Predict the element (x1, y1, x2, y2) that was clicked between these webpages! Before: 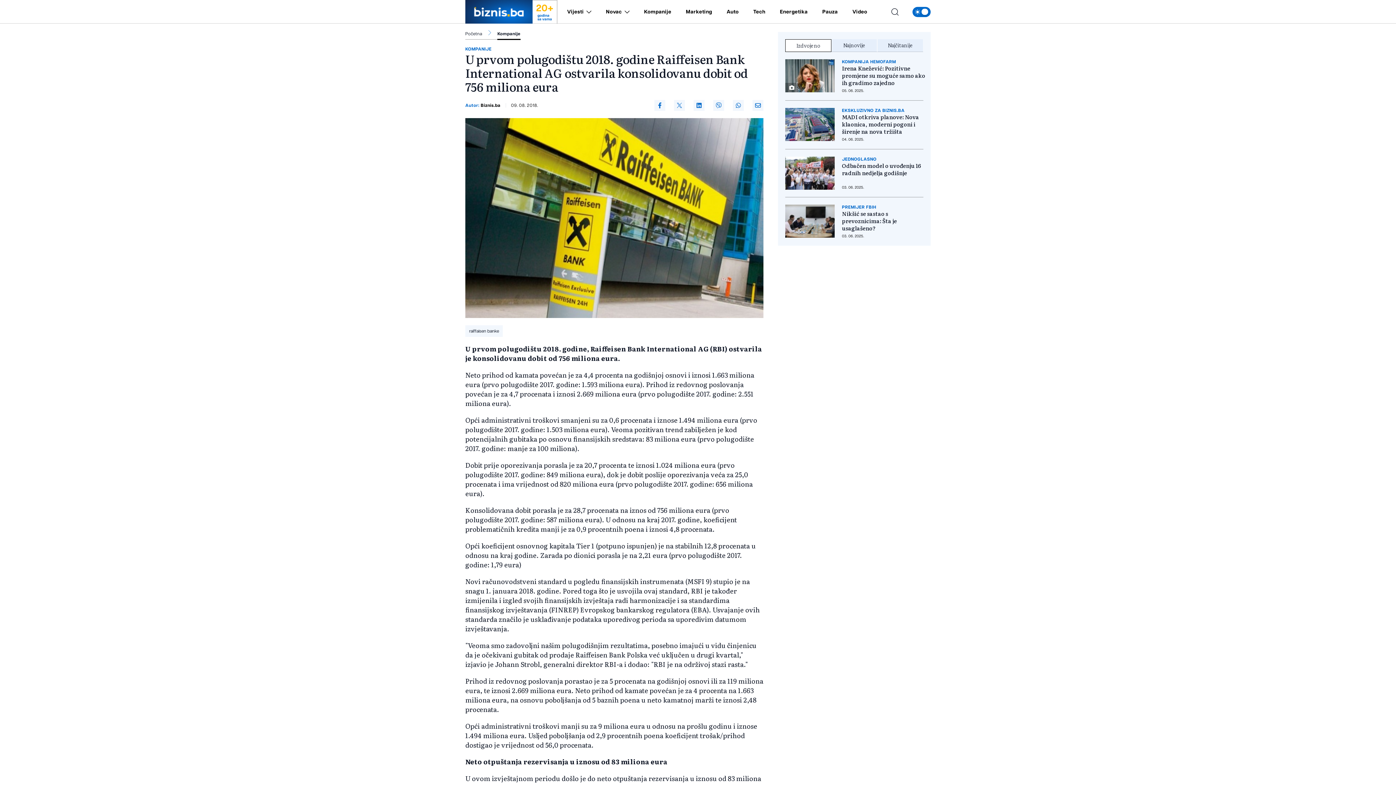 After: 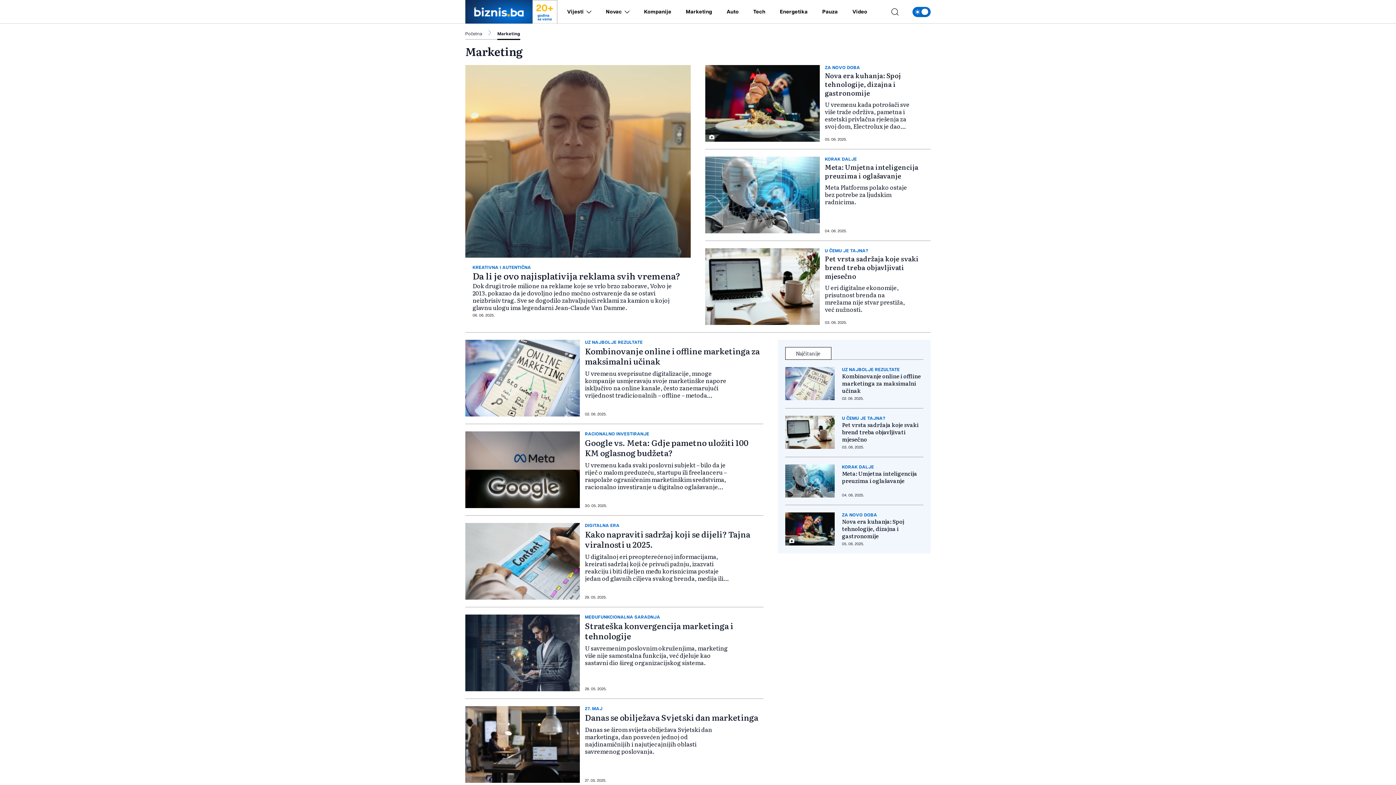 Action: bbox: (686, 9, 712, 14) label: Marketing